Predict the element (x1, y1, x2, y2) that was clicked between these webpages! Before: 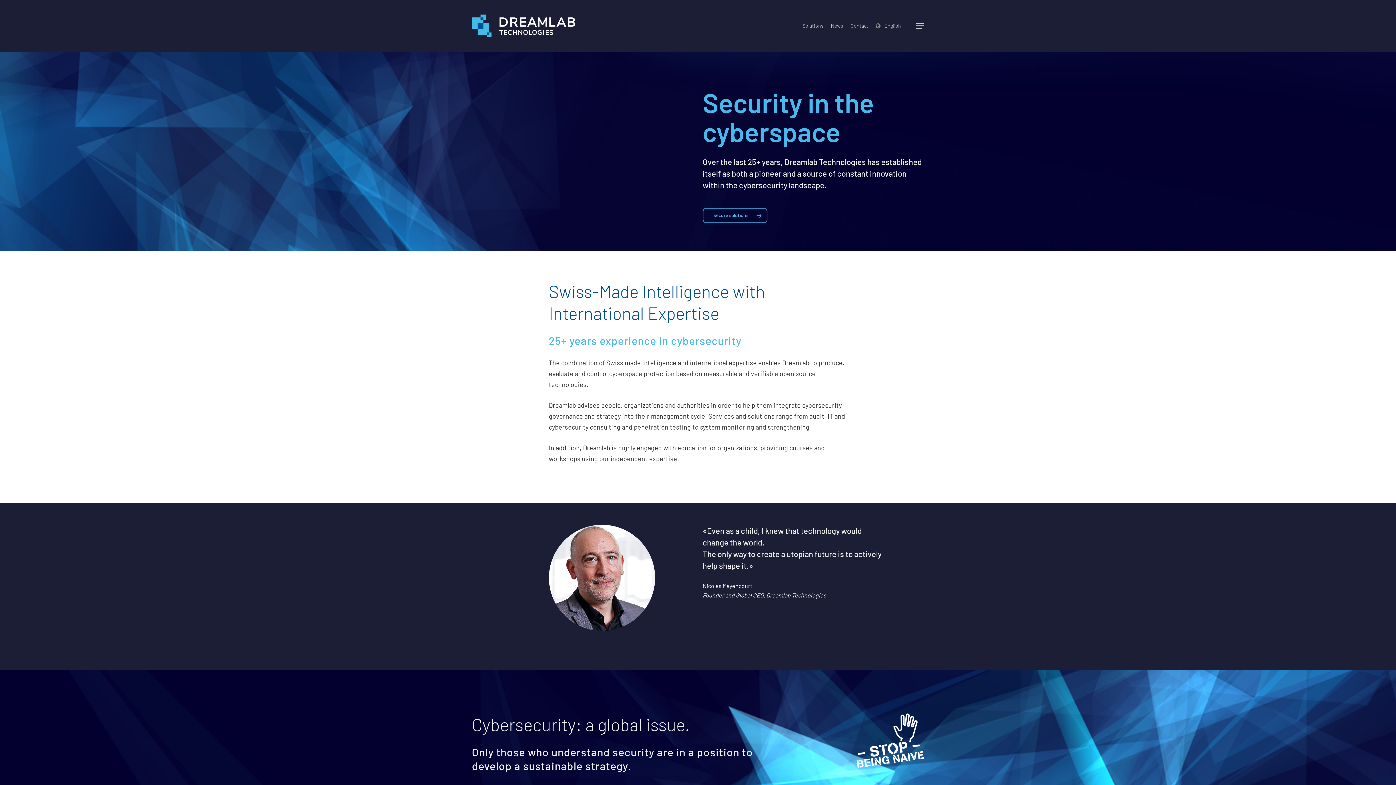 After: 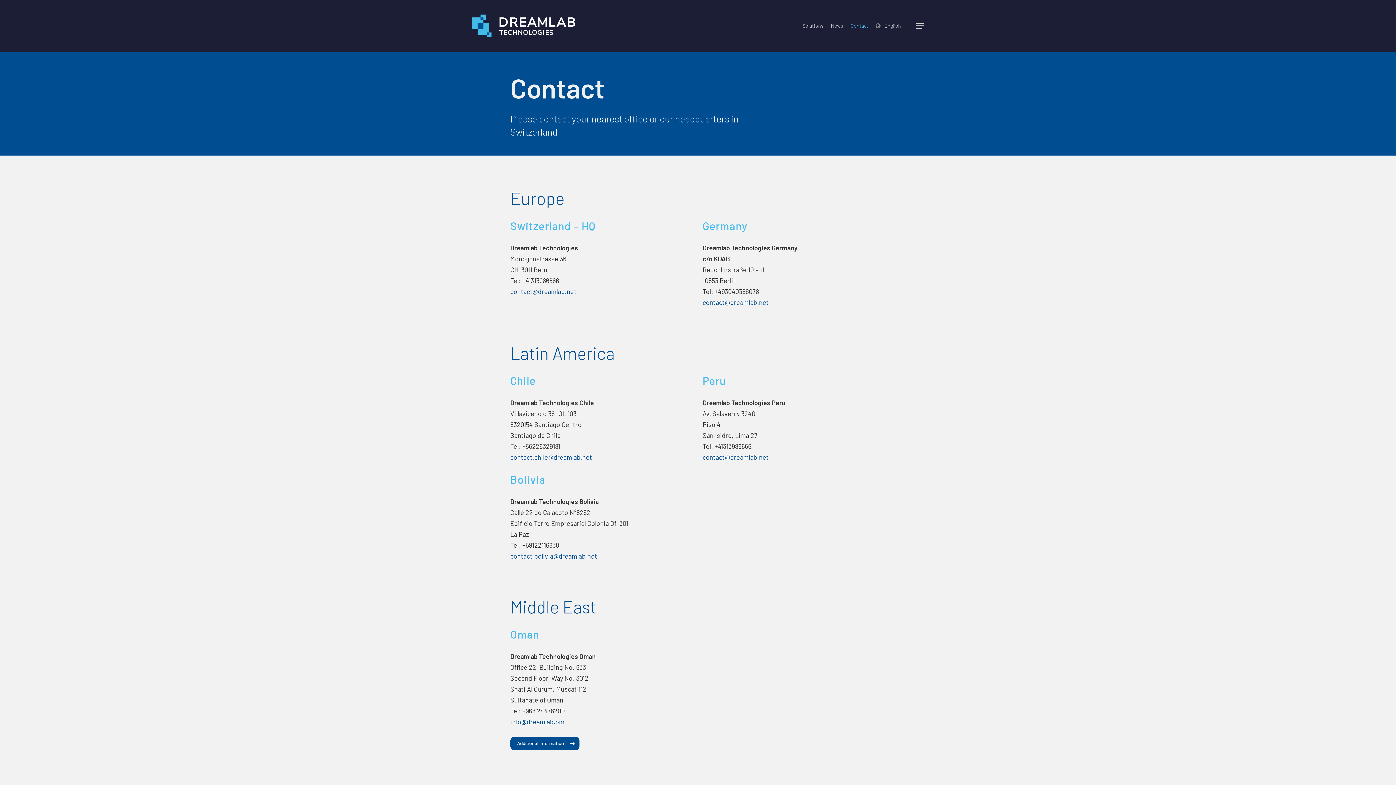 Action: label: Contact bbox: (847, 22, 872, 29)